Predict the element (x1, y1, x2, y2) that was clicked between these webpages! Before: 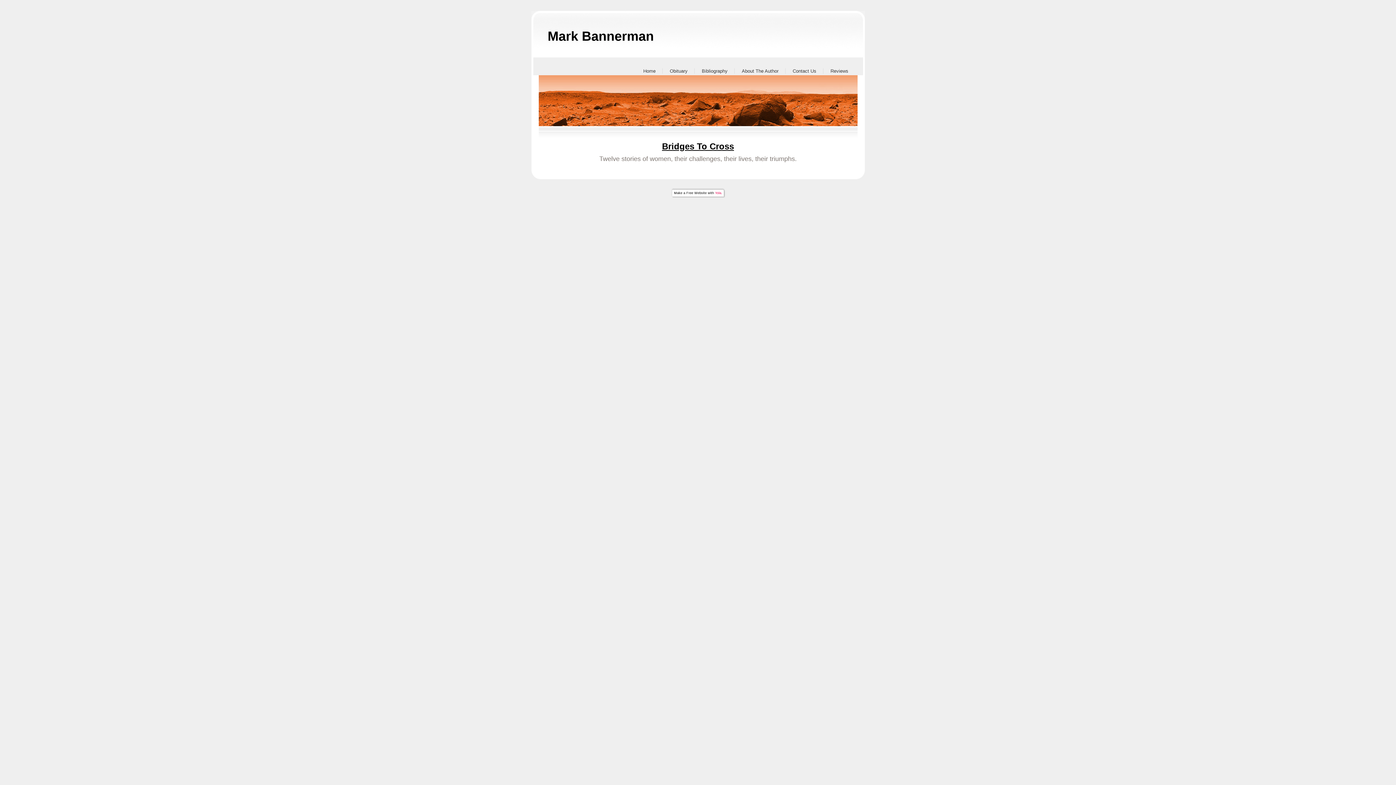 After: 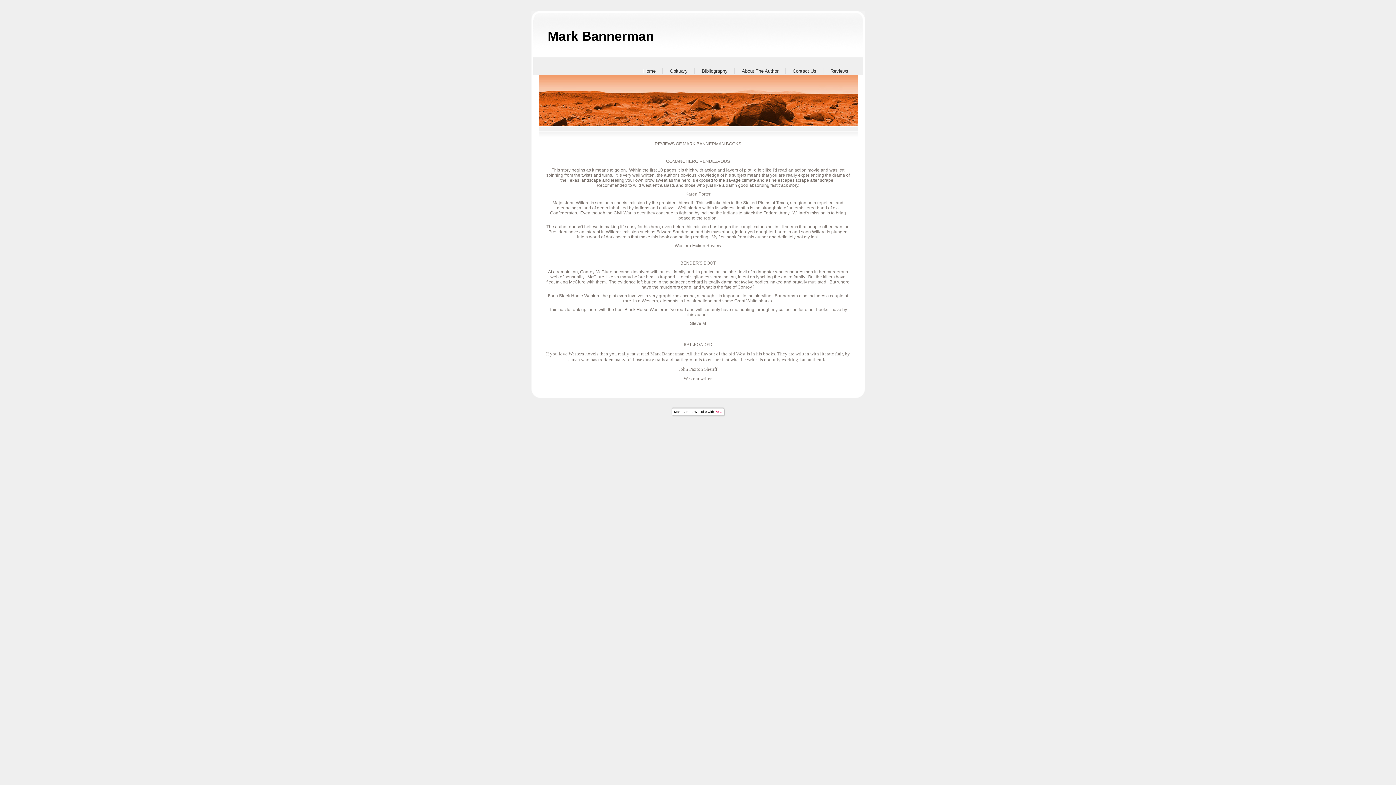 Action: label: Reviews bbox: (823, 68, 854, 73)